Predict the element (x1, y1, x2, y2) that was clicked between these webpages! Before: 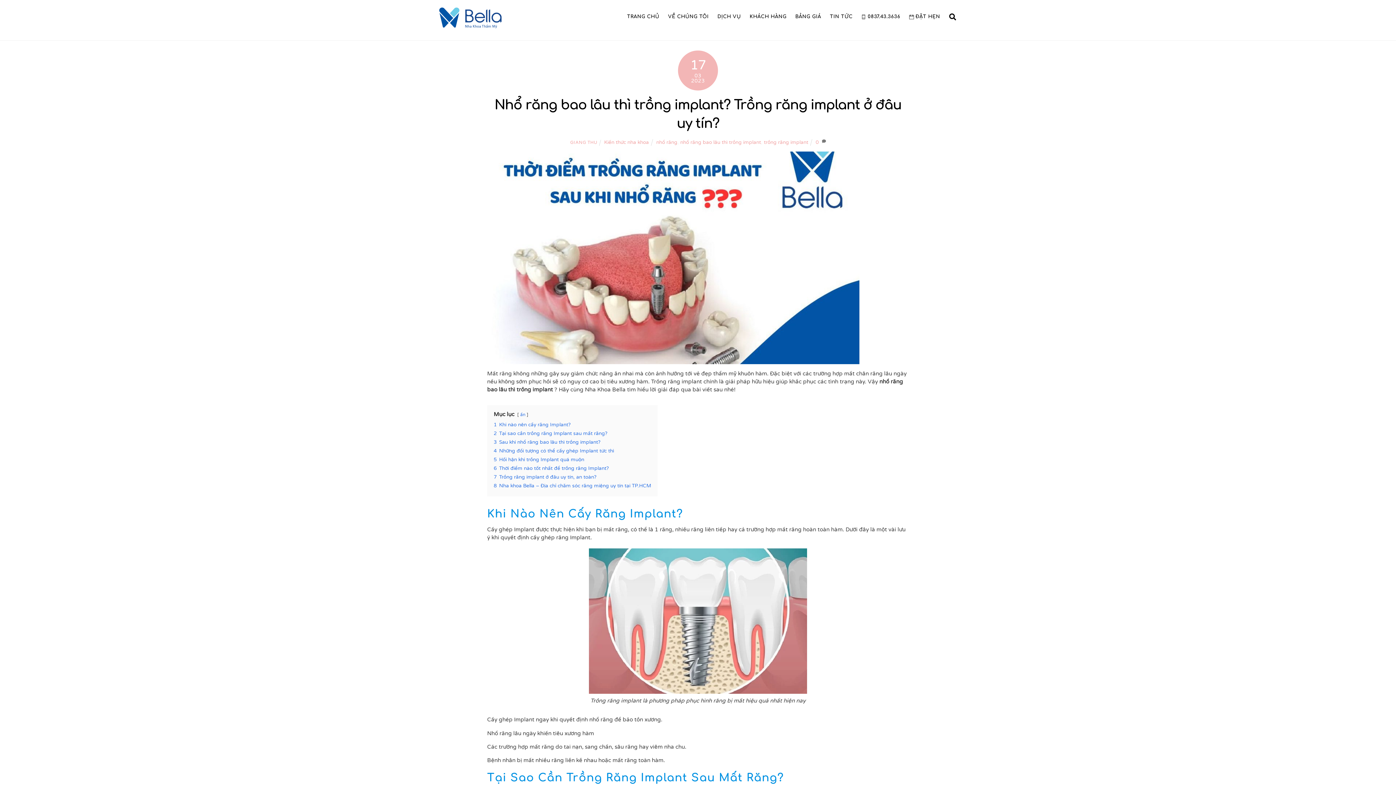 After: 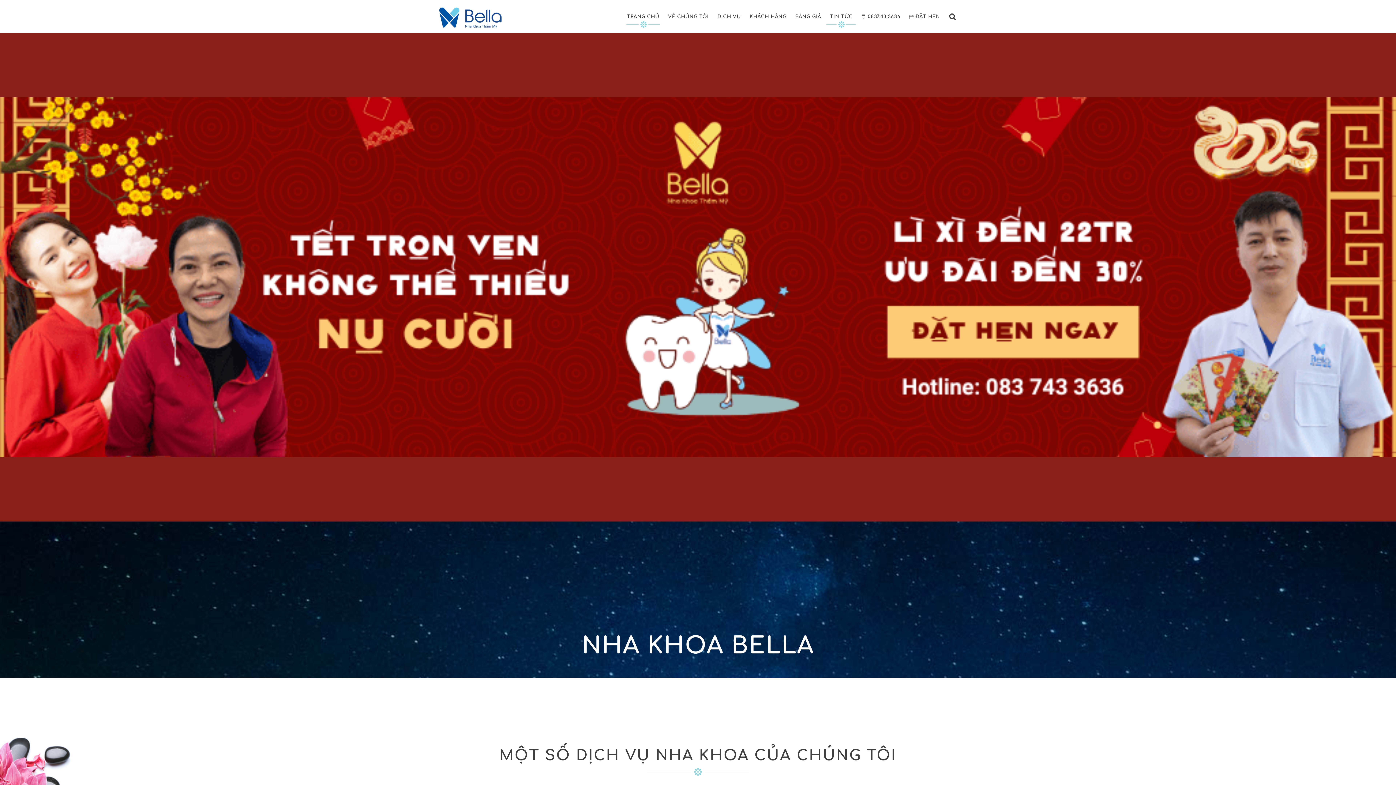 Action: label: TIN TỨC bbox: (826, 9, 856, 28)